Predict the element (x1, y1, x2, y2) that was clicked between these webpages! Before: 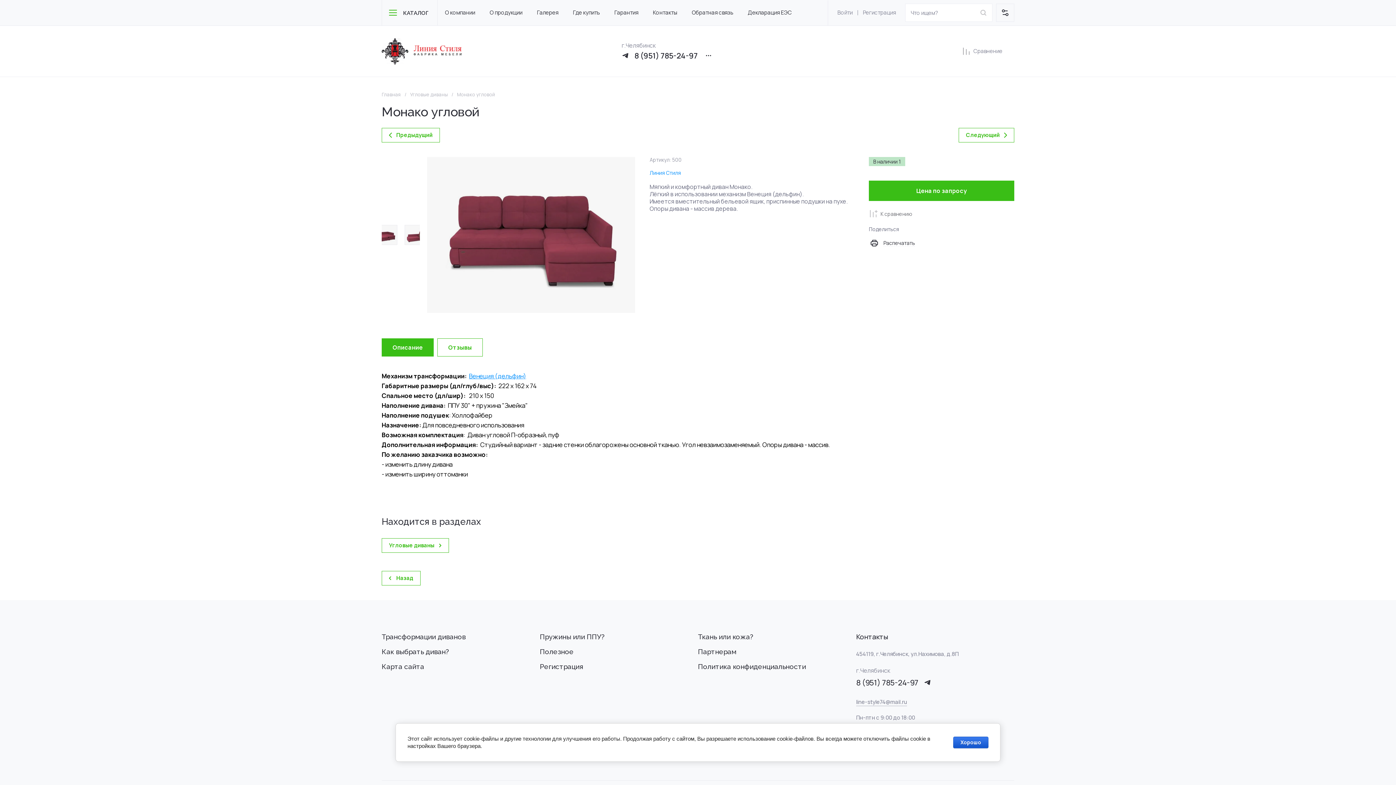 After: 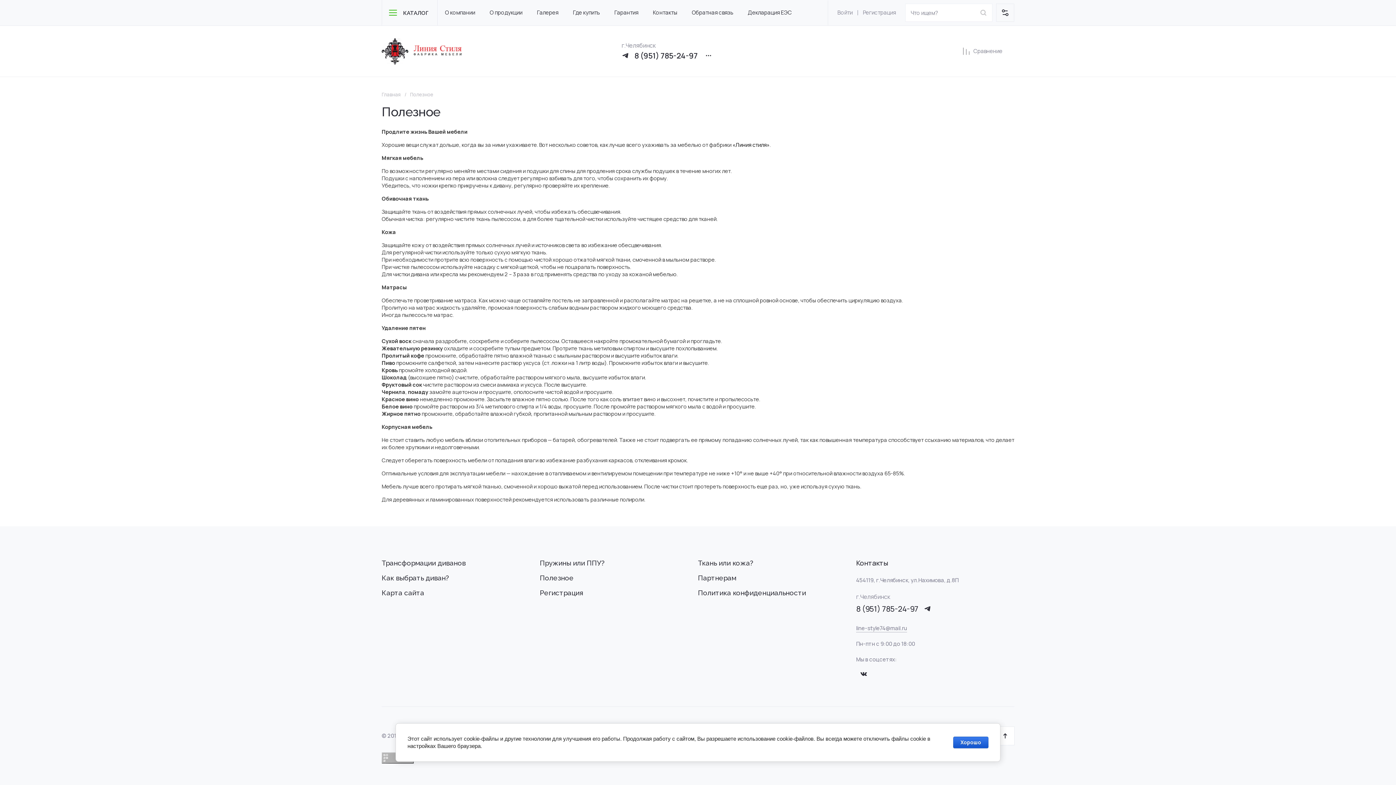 Action: label: Полезное bbox: (539, 648, 573, 660)